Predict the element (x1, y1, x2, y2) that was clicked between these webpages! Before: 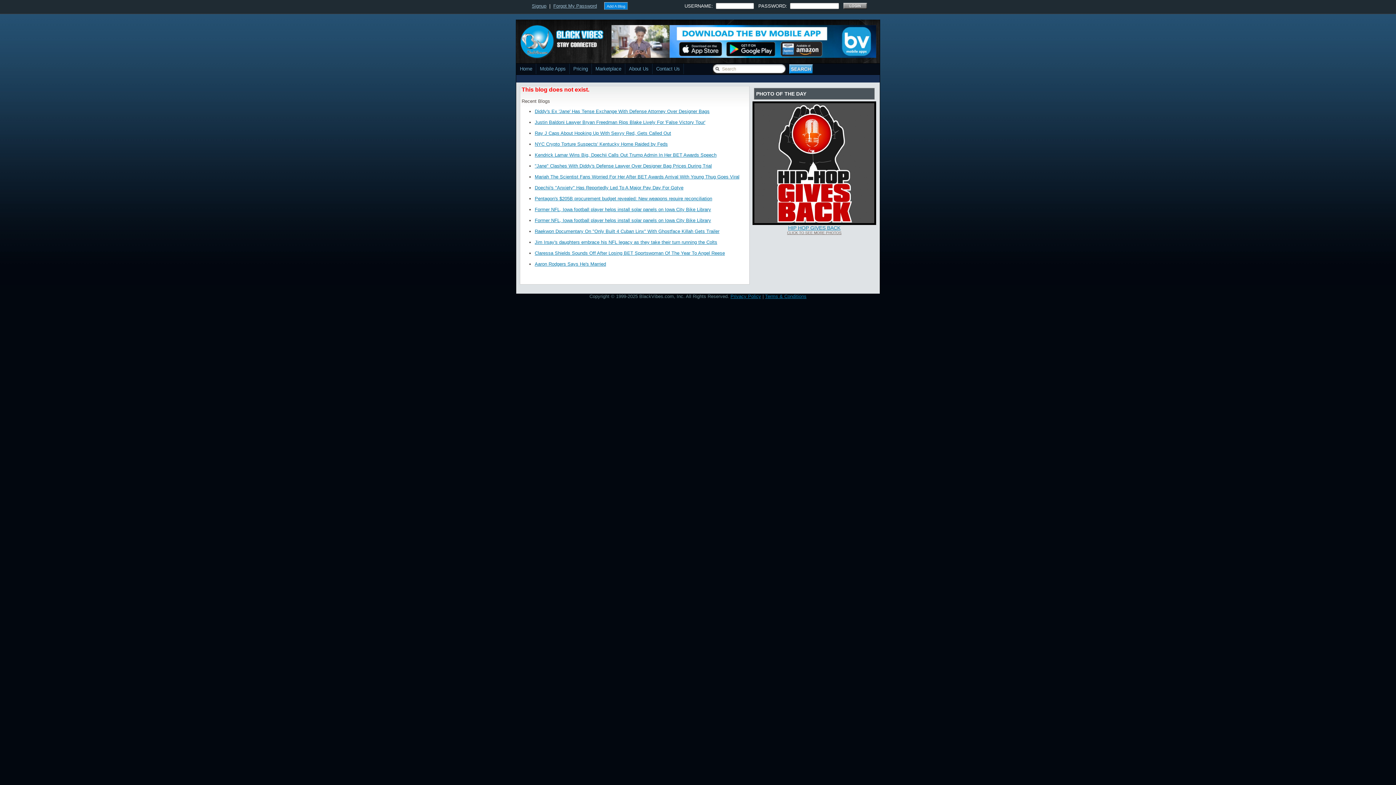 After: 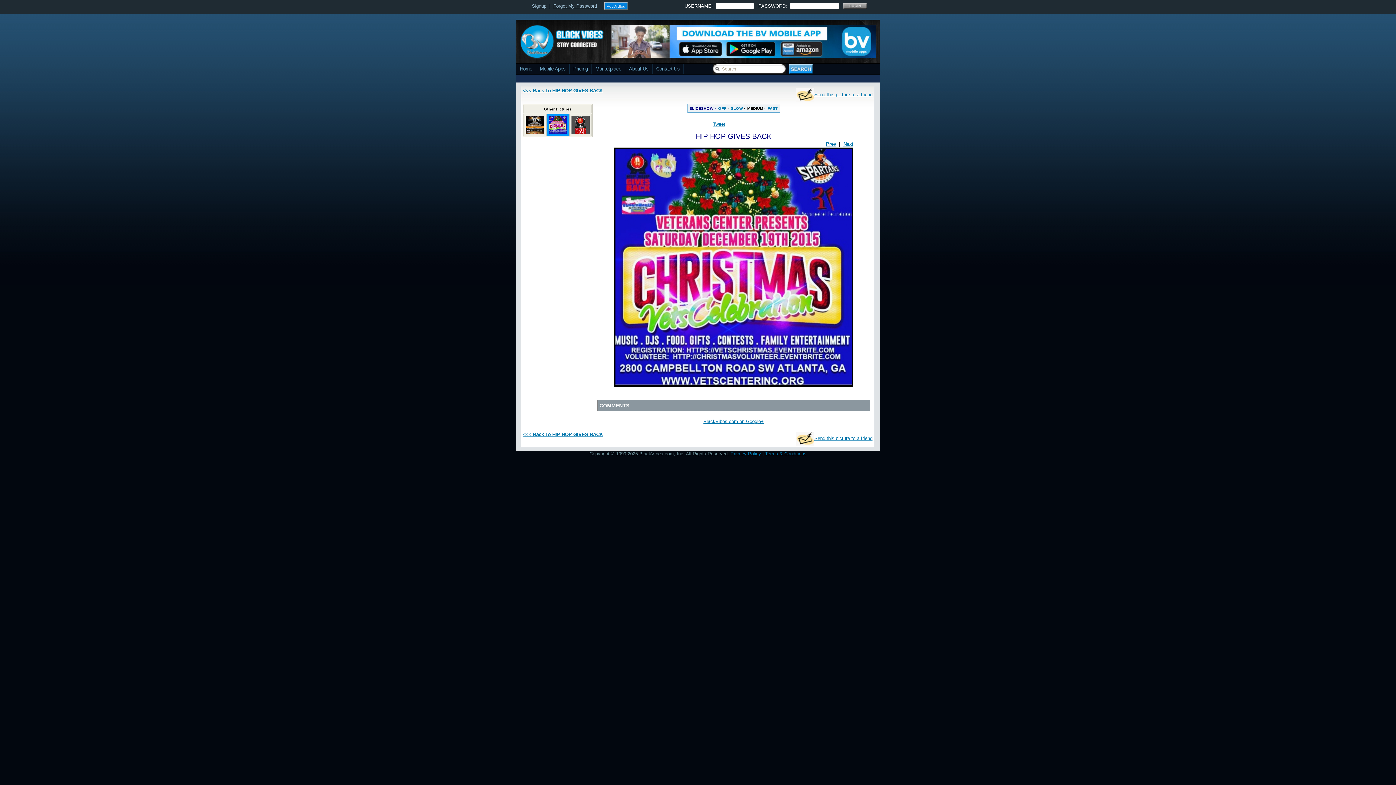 Action: label: HIP HOP GIVES BACK bbox: (788, 225, 840, 230)